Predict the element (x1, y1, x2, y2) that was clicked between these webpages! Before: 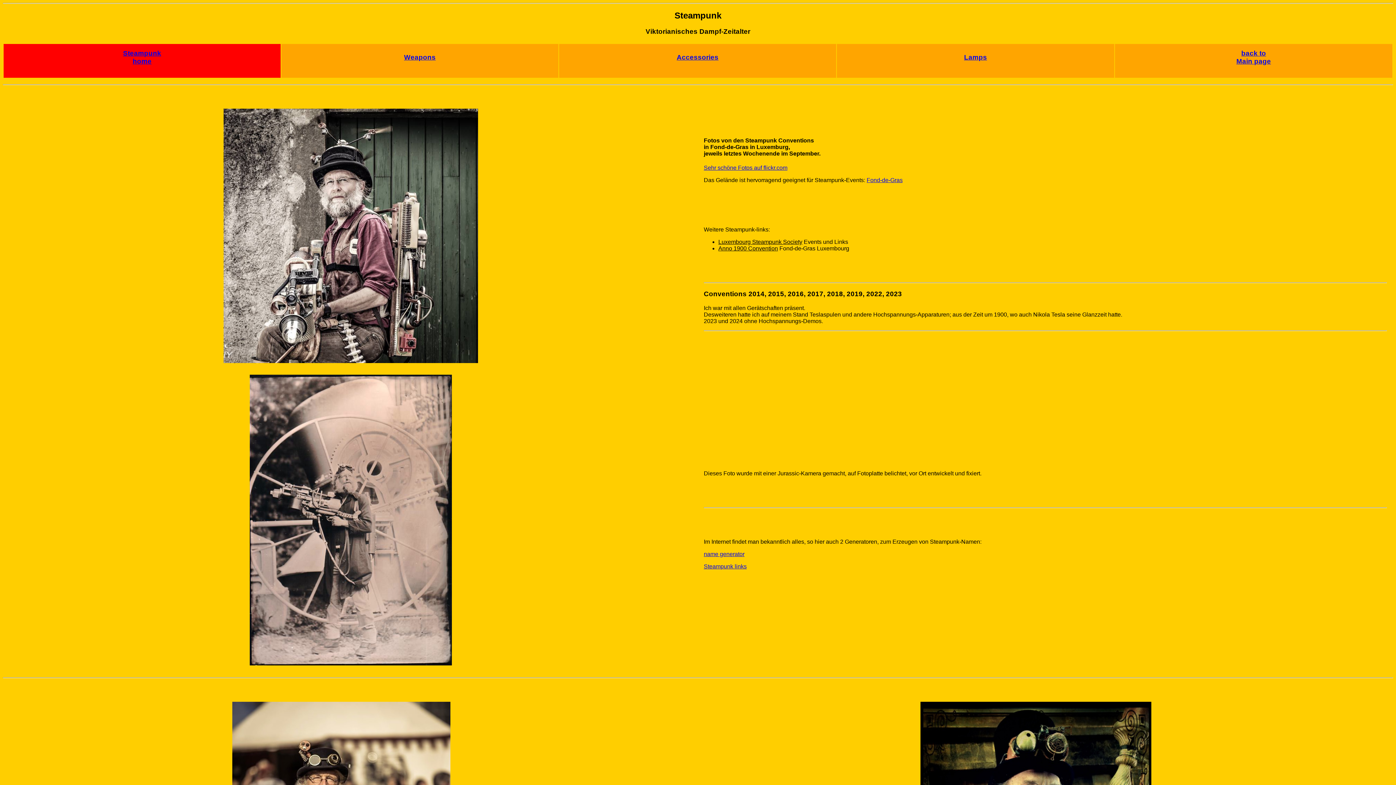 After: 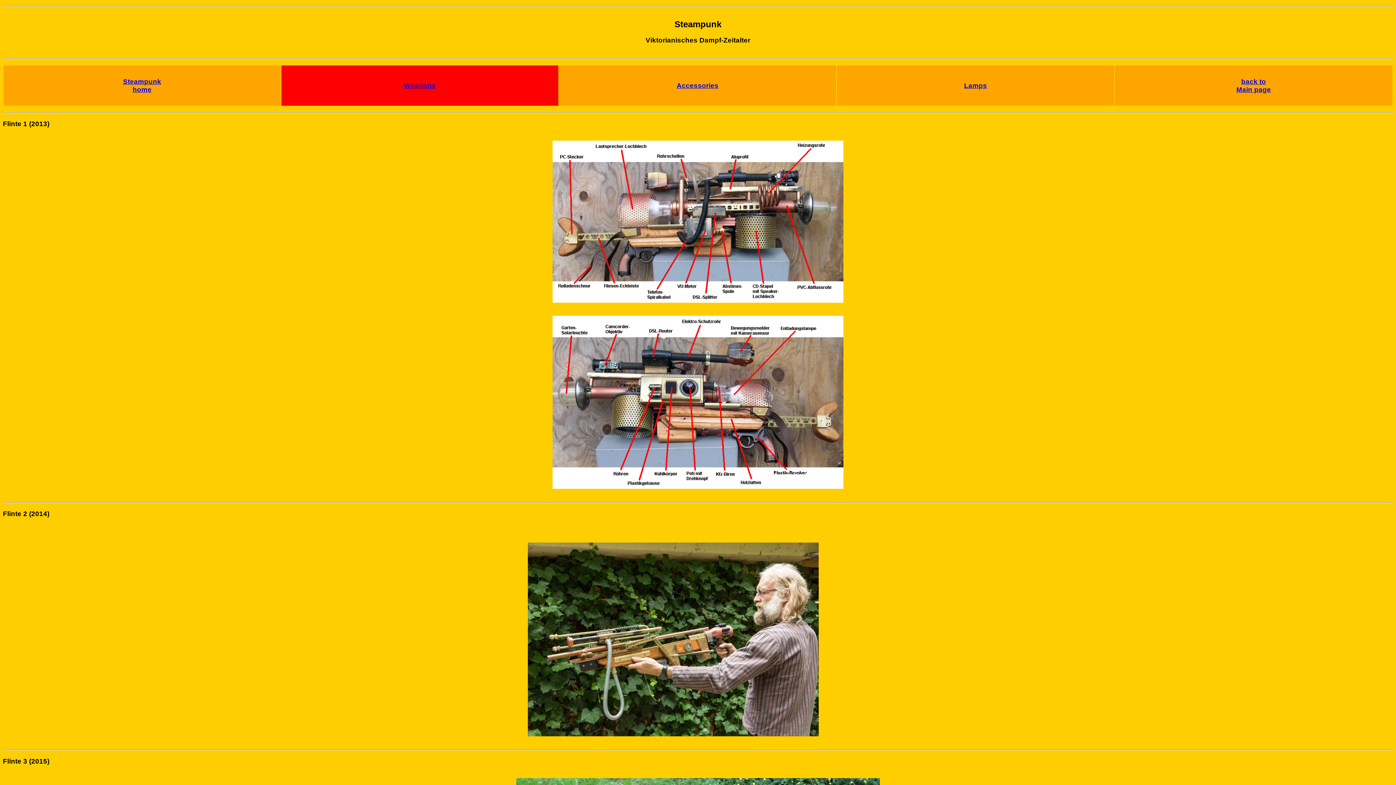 Action: bbox: (404, 53, 435, 61) label: Weapons